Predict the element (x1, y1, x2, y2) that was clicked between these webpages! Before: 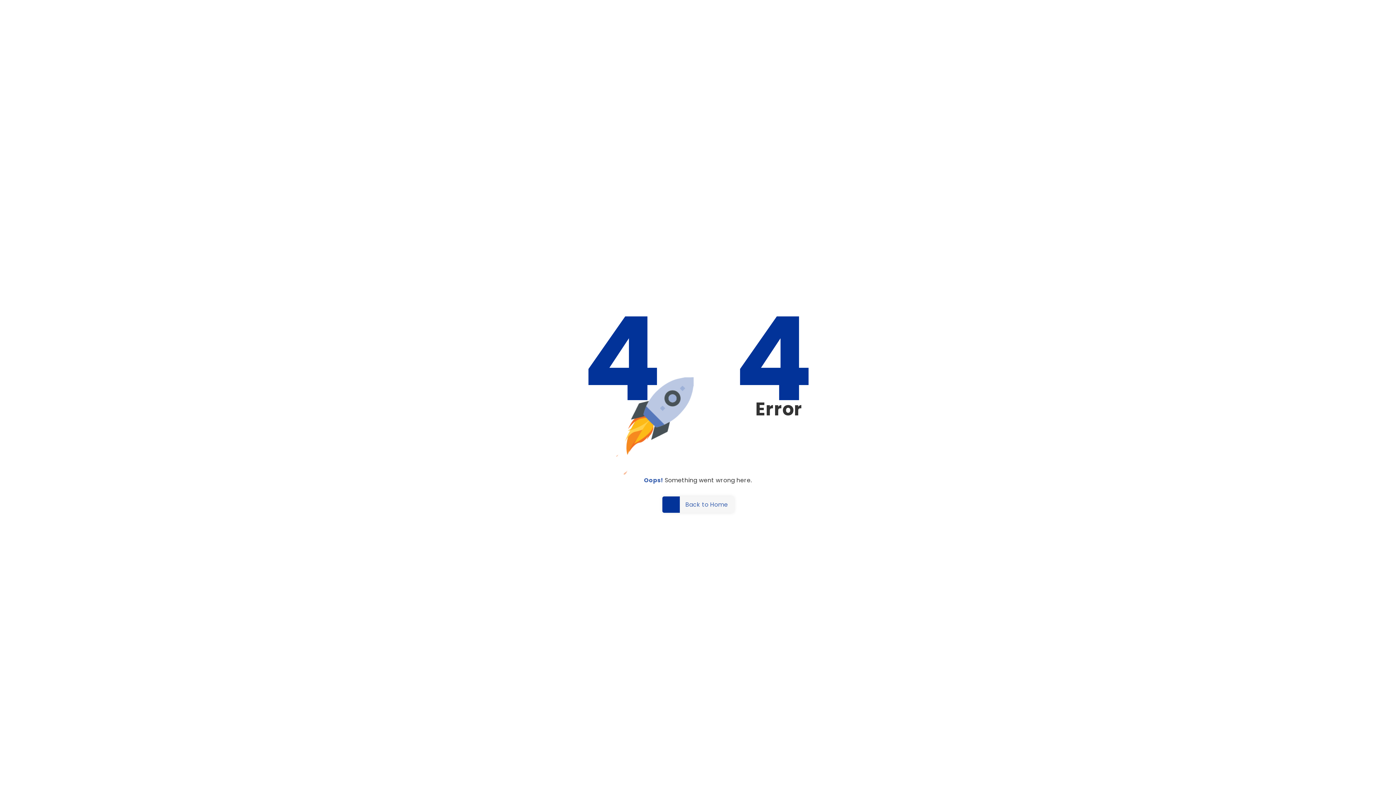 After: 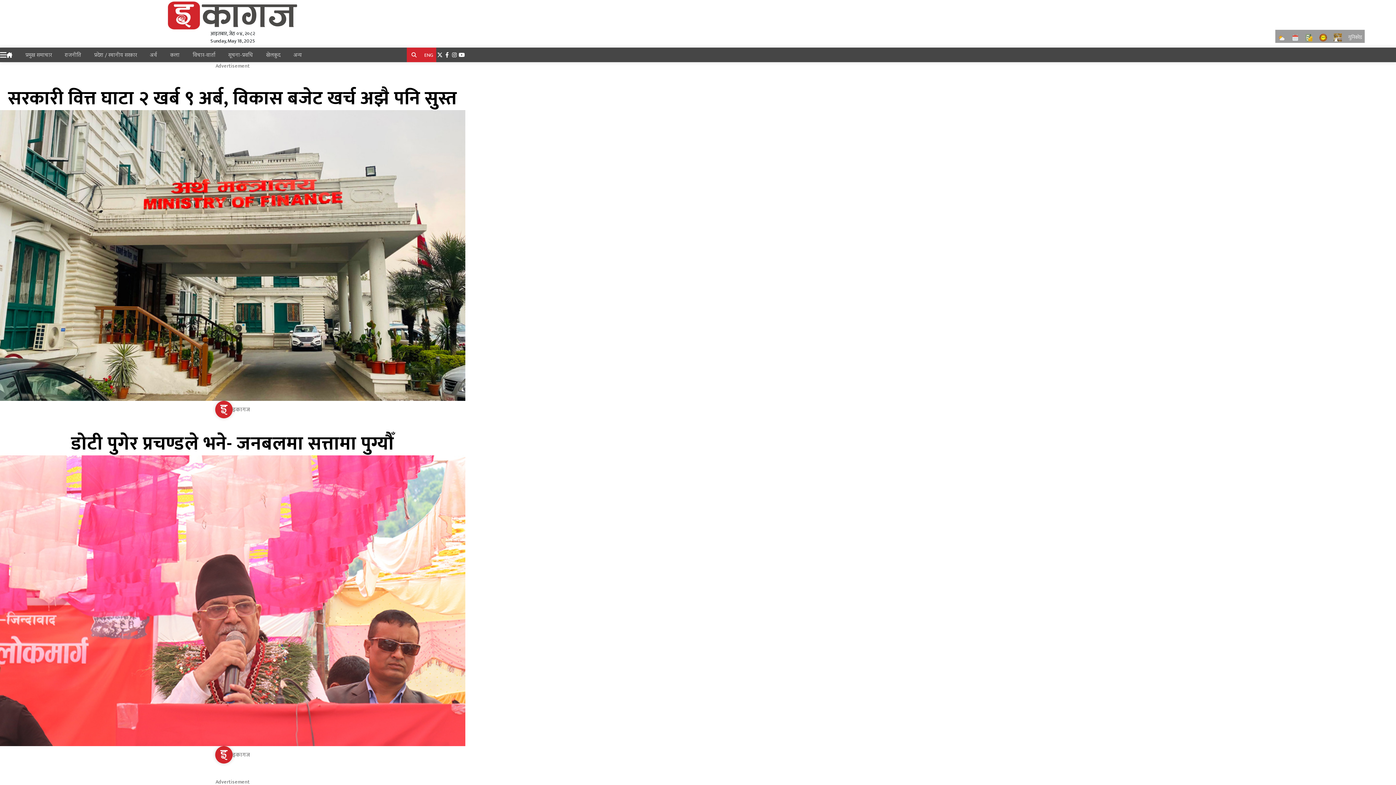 Action: bbox: (662, 496, 734, 513) label: Back to Home